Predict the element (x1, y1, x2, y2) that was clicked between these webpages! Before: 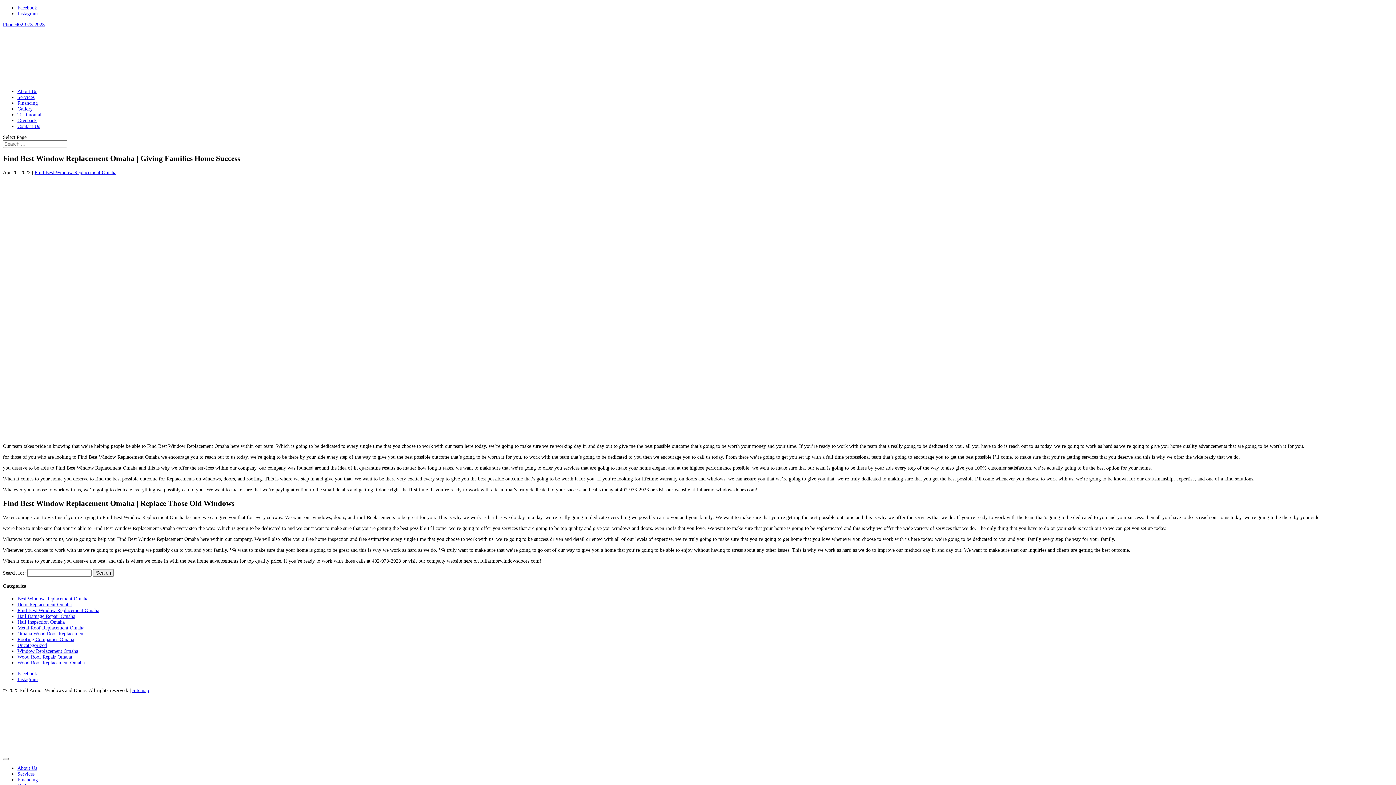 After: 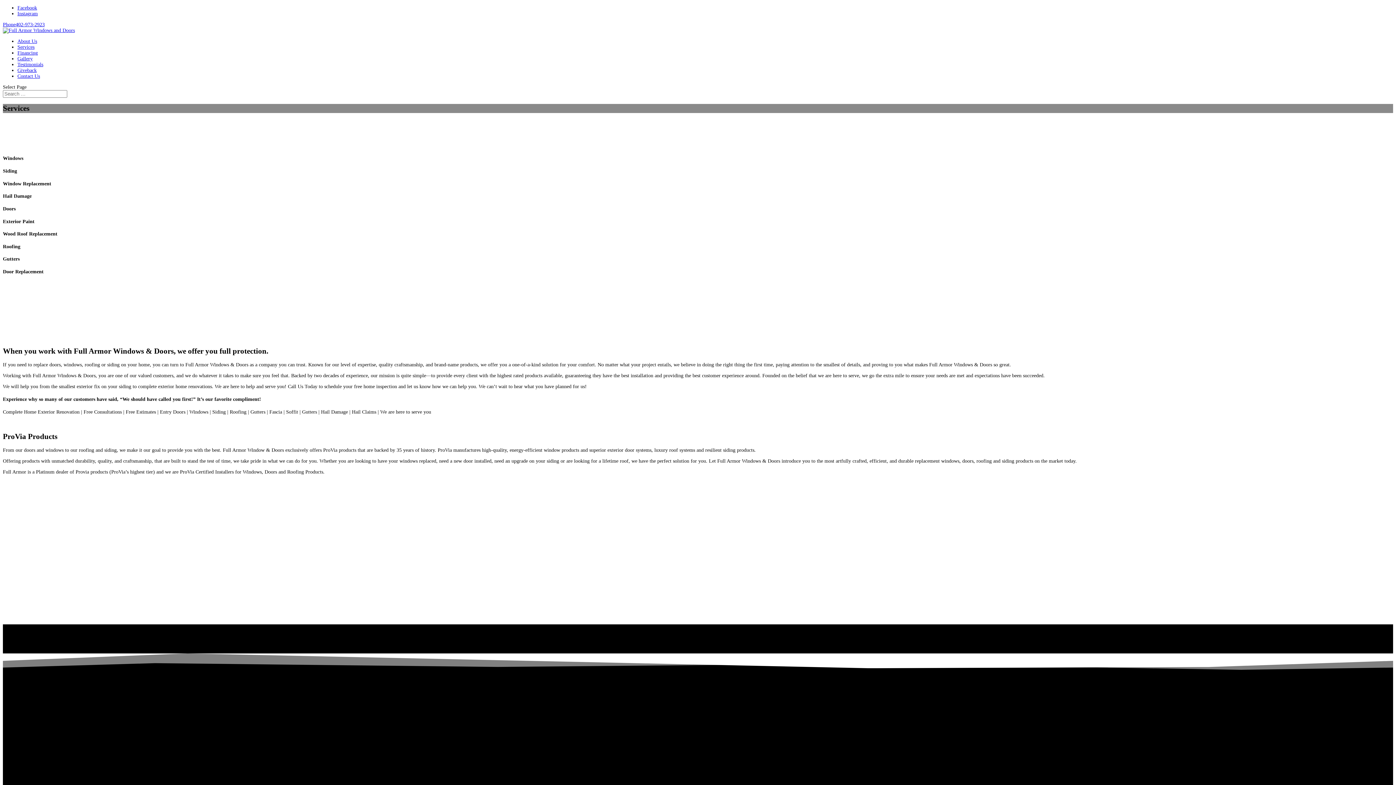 Action: label: Services bbox: (17, 771, 34, 777)